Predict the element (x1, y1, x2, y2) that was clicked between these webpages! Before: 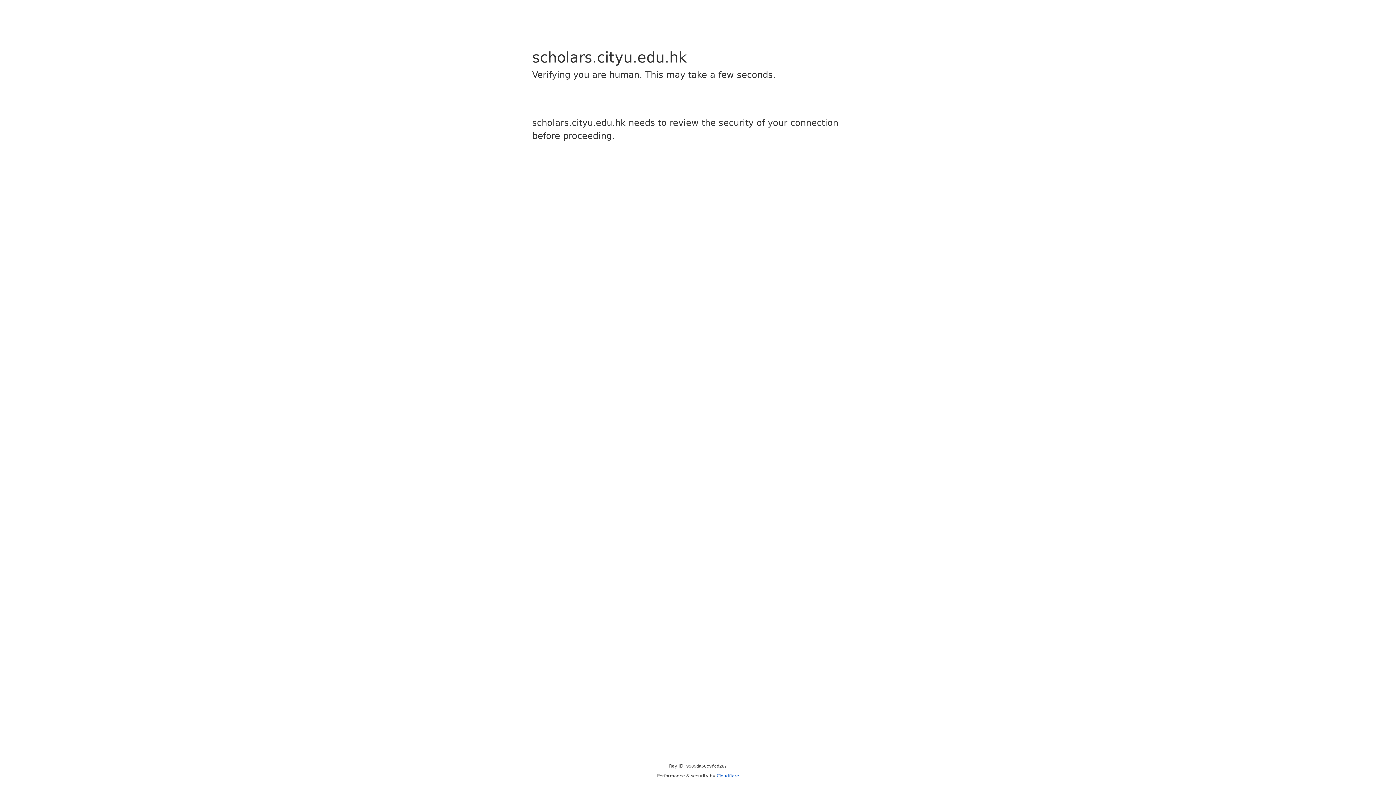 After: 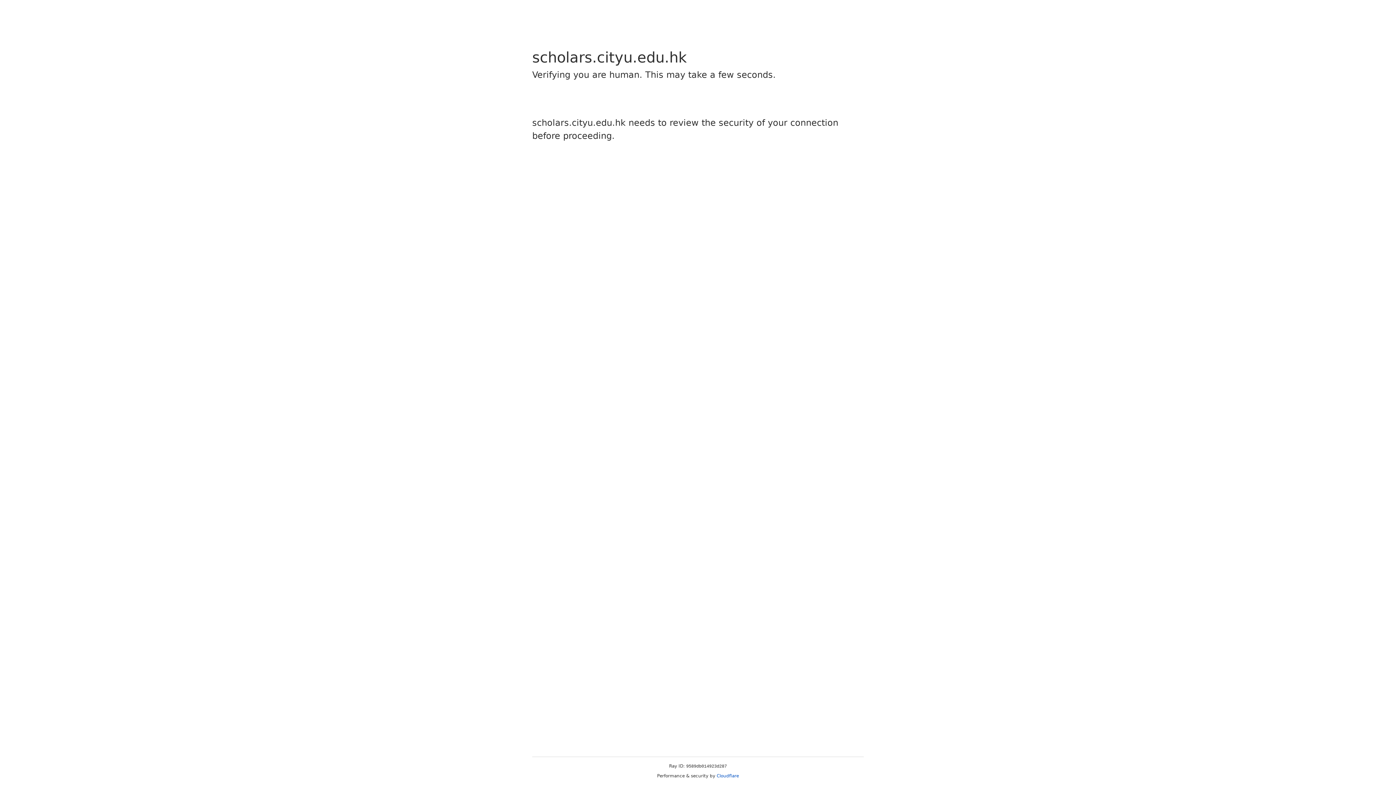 Action: bbox: (716, 773, 739, 778) label: Cloudflare